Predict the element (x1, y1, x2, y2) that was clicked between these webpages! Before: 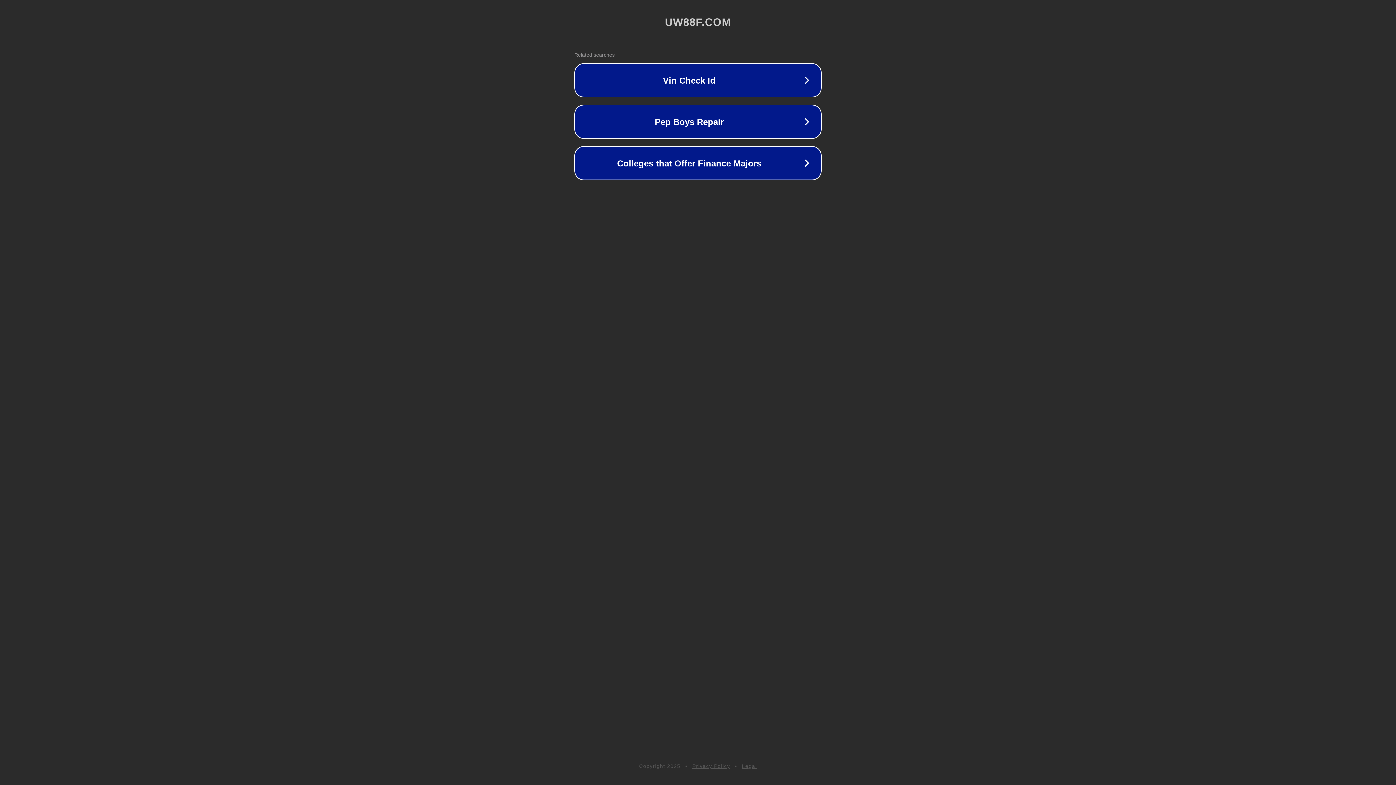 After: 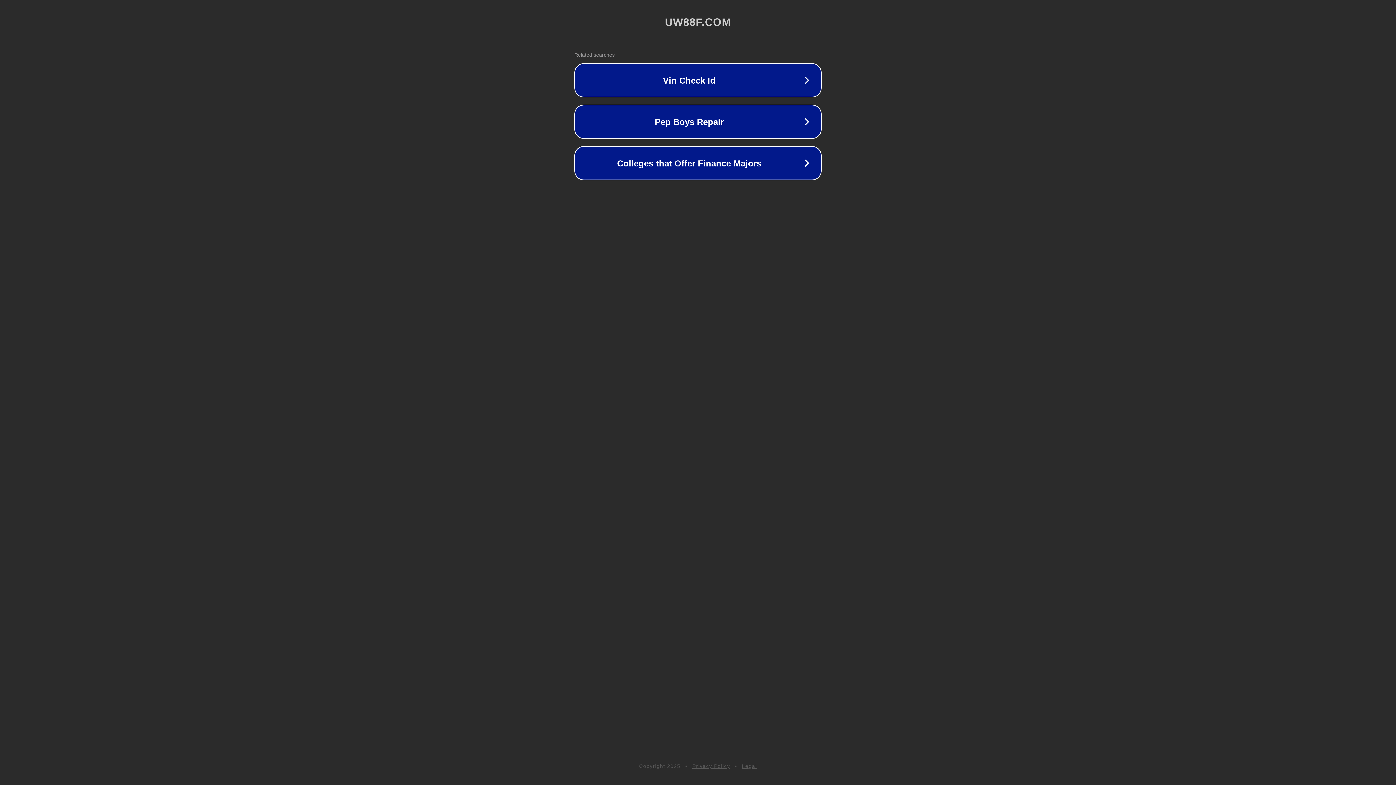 Action: bbox: (692, 763, 730, 769) label: Privacy Policy